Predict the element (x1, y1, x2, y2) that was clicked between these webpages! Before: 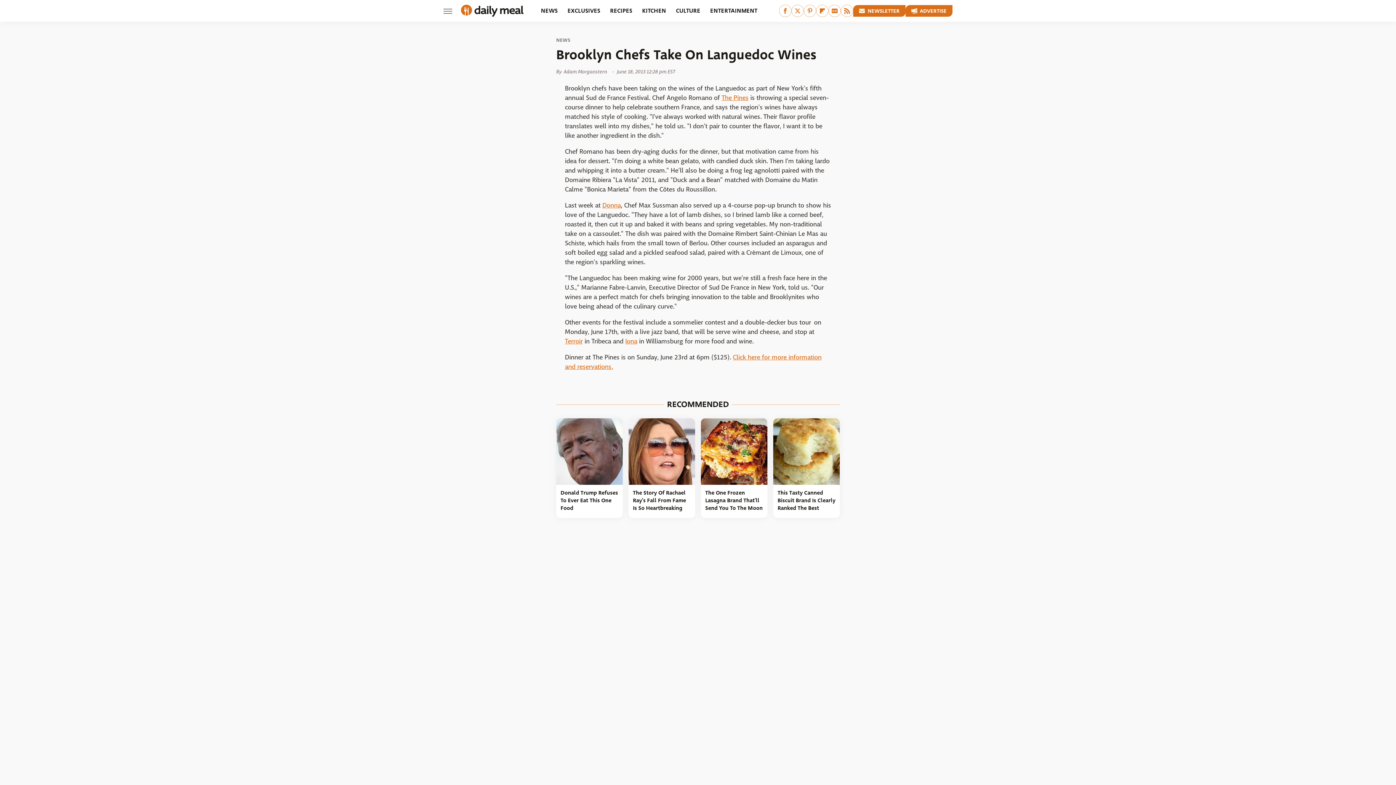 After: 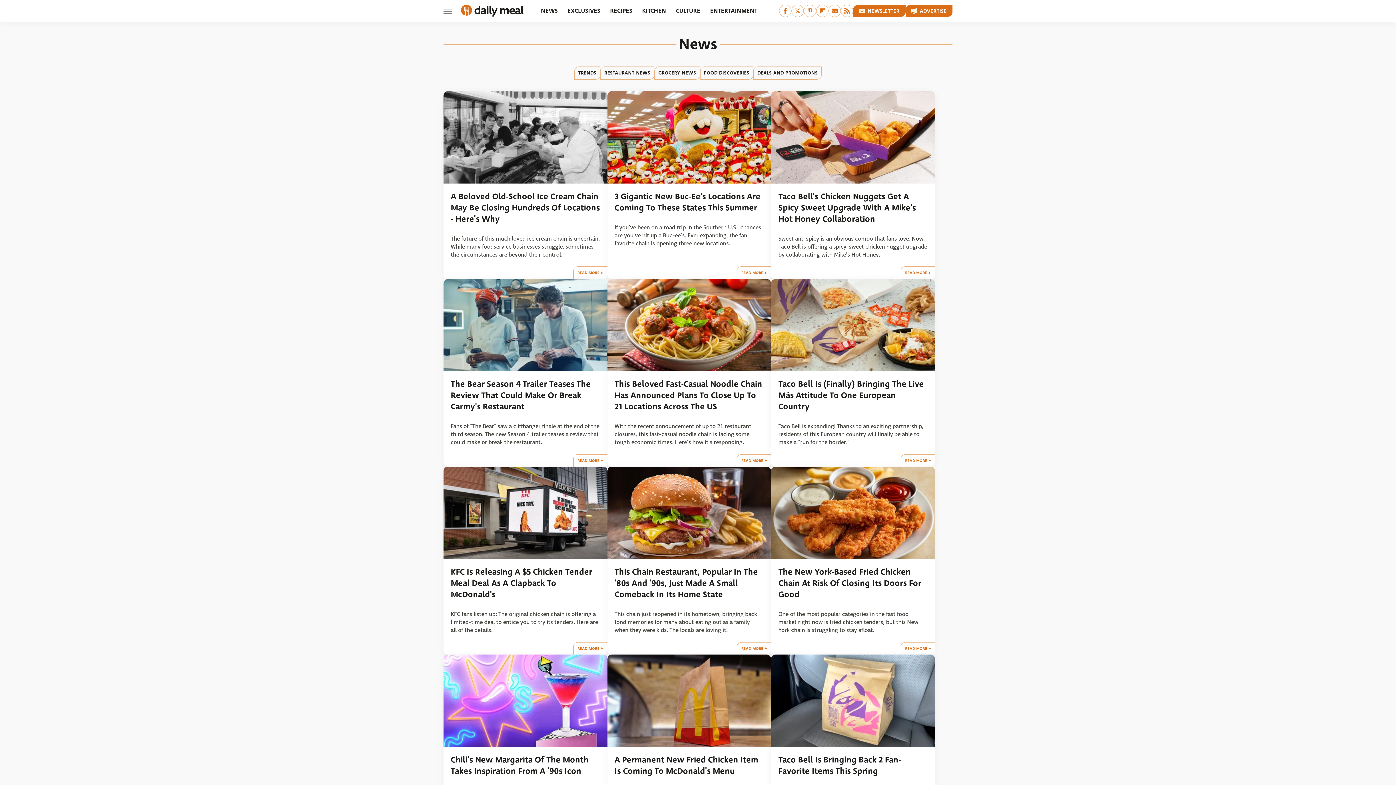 Action: bbox: (556, 37, 570, 42) label: NEWS